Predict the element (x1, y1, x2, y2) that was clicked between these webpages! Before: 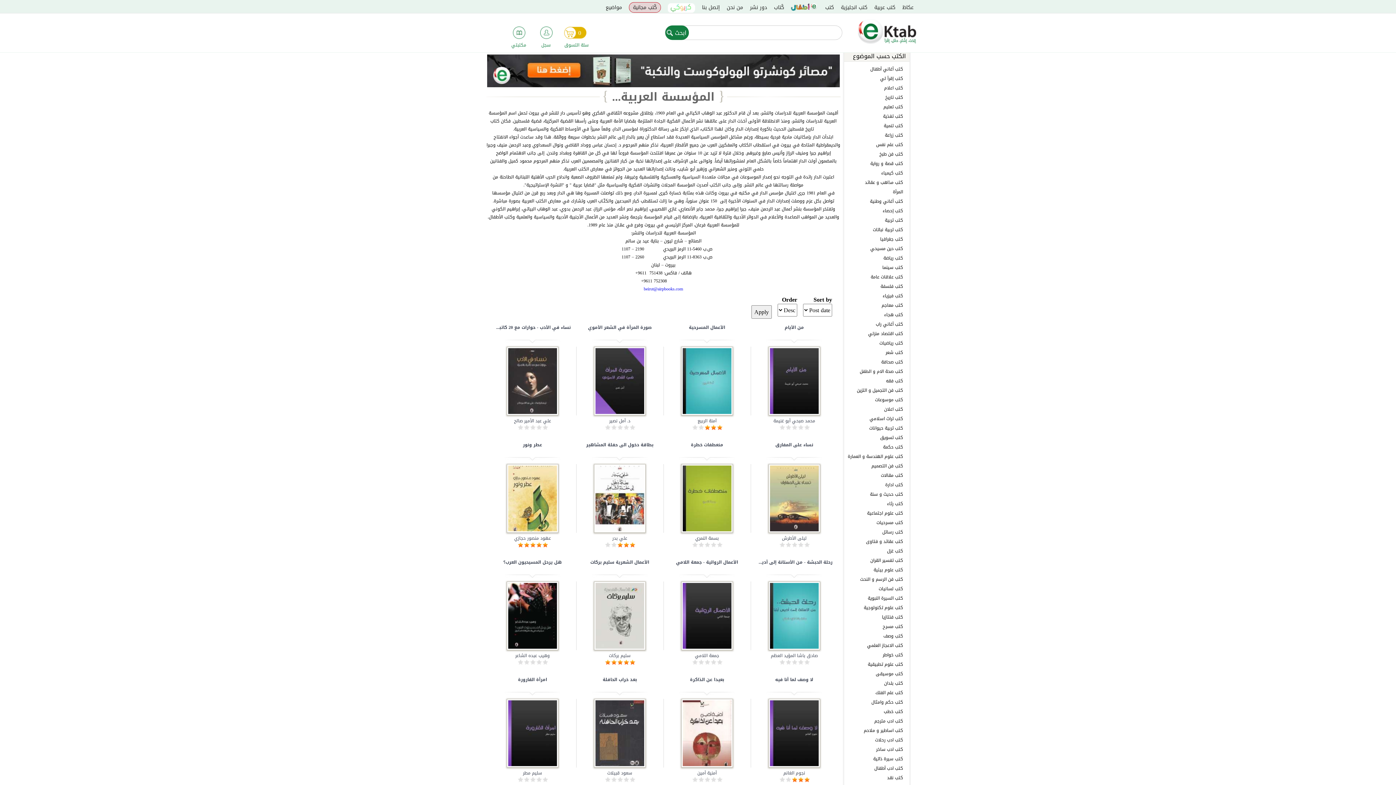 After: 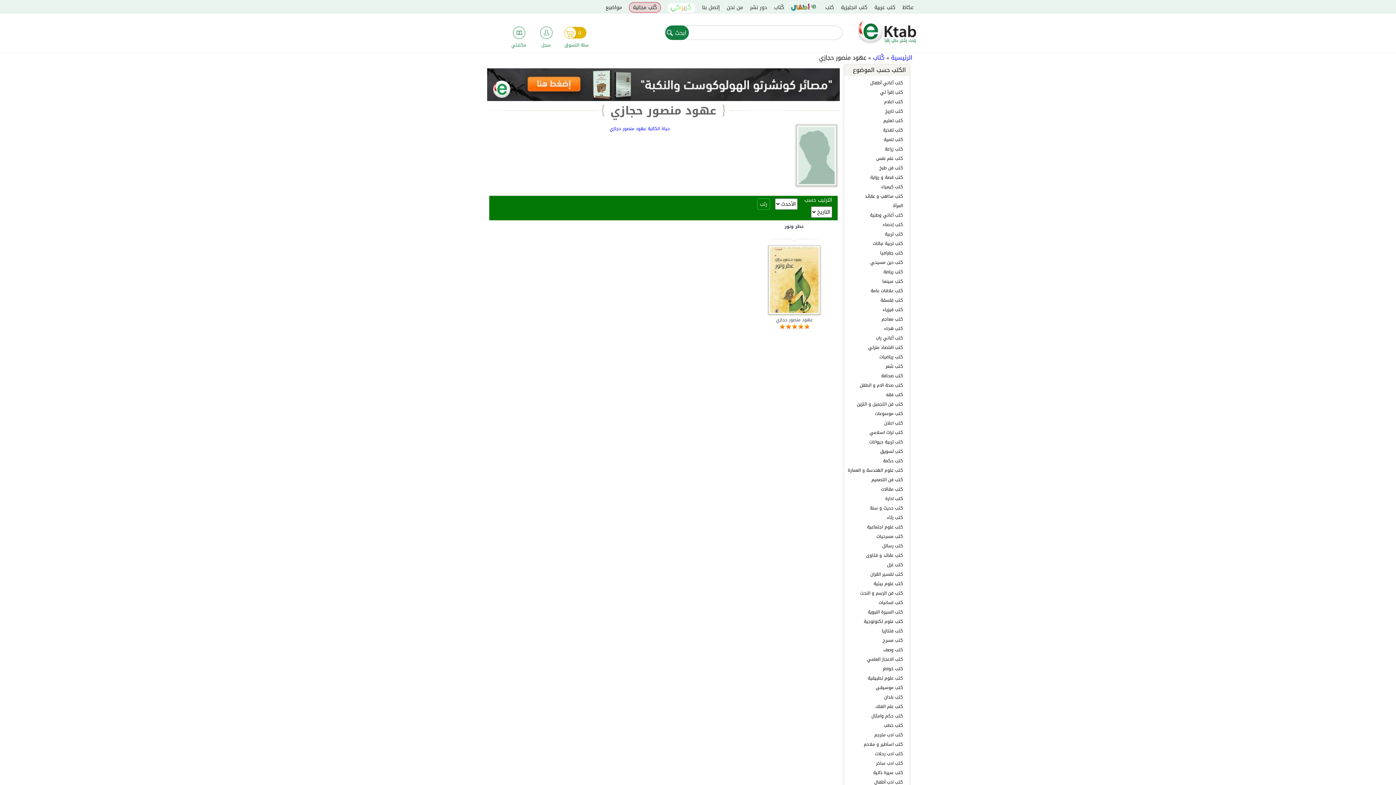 Action: bbox: (490, 534, 574, 542) label: عهود منصور حجازي